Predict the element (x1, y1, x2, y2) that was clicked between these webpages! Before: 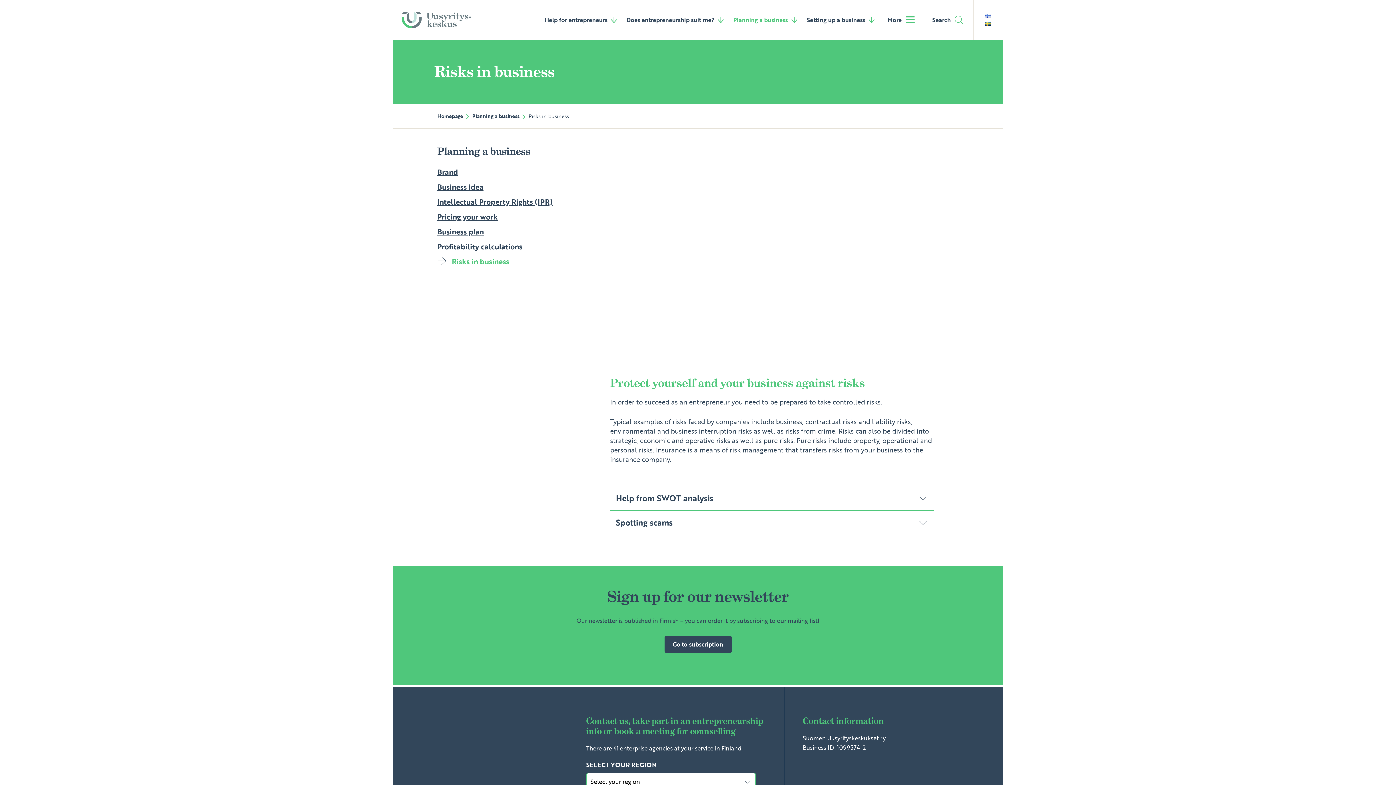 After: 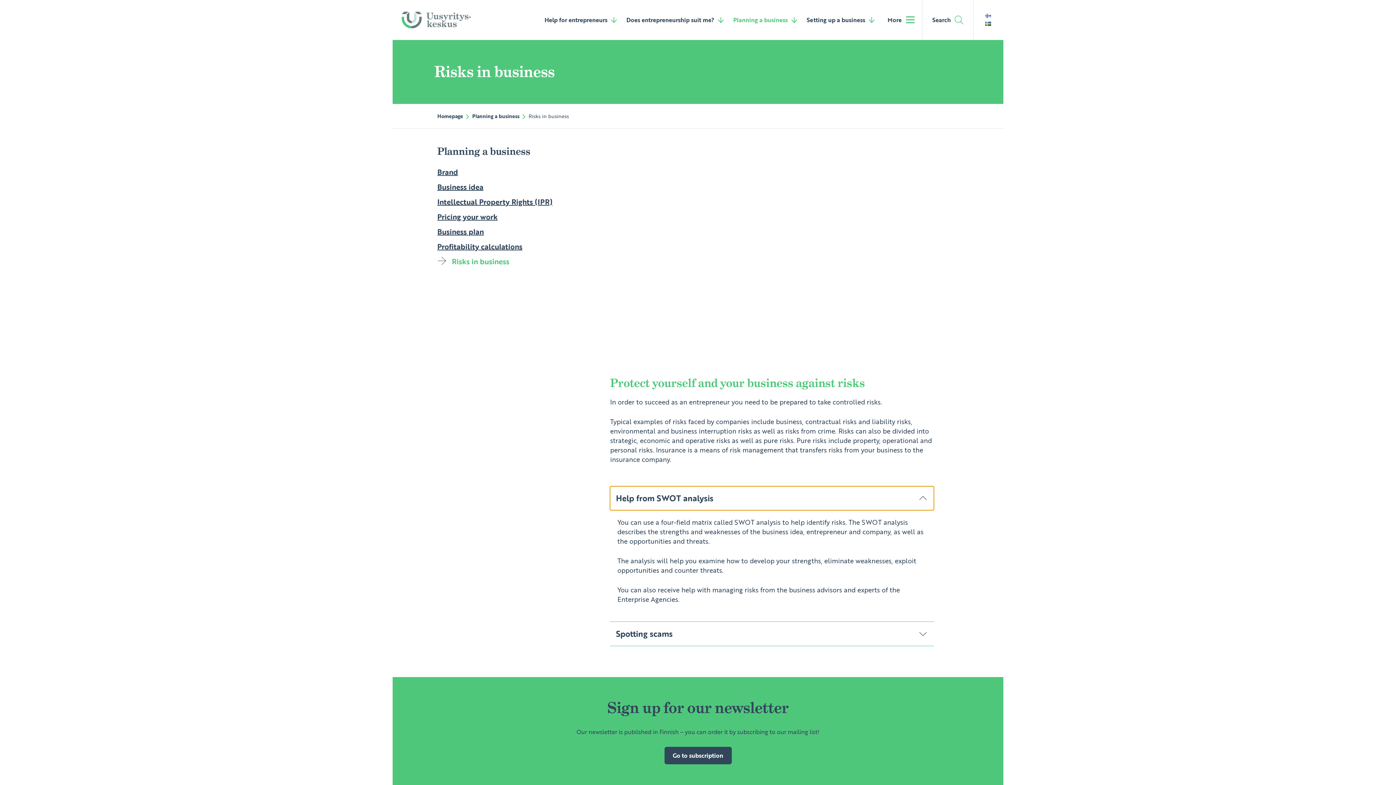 Action: label: Help from SWOT analysis bbox: (610, 486, 934, 510)